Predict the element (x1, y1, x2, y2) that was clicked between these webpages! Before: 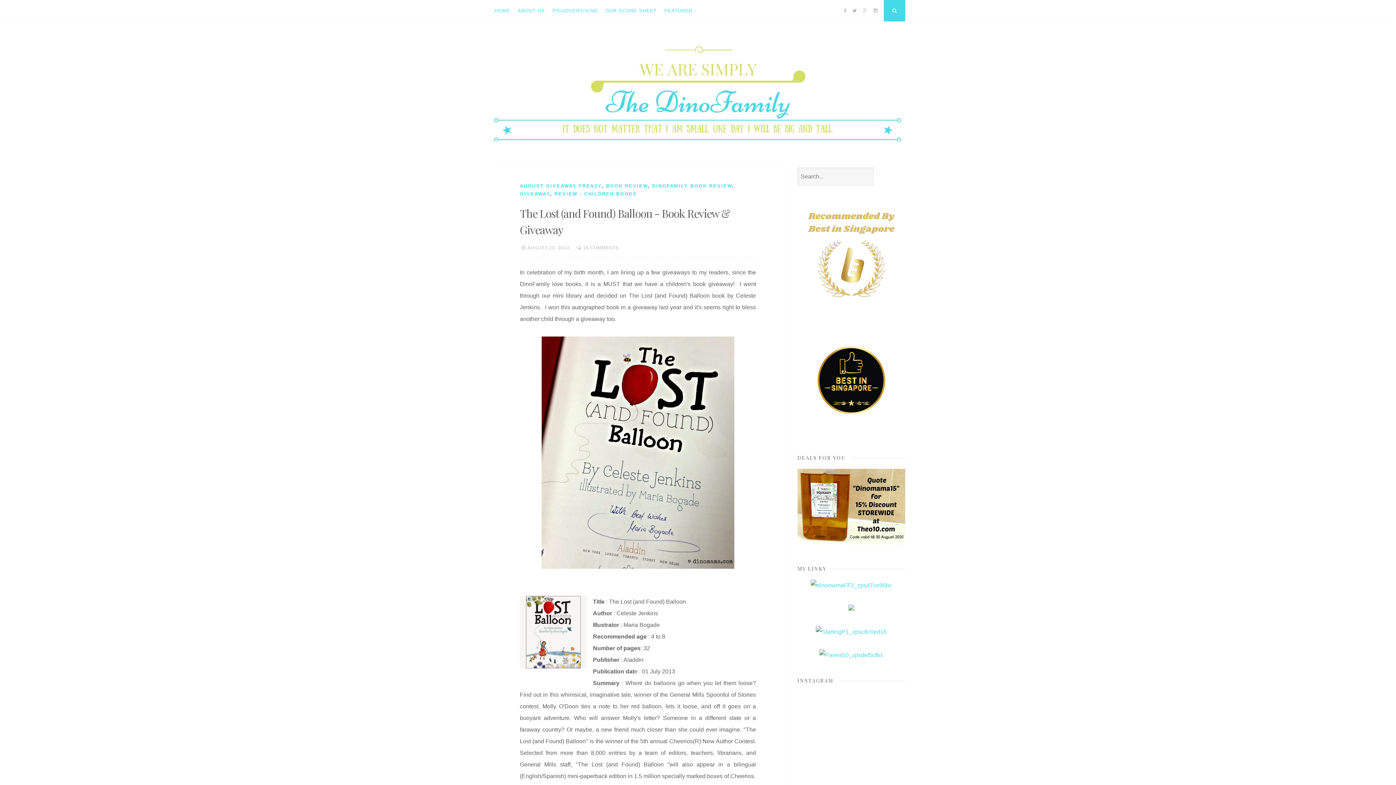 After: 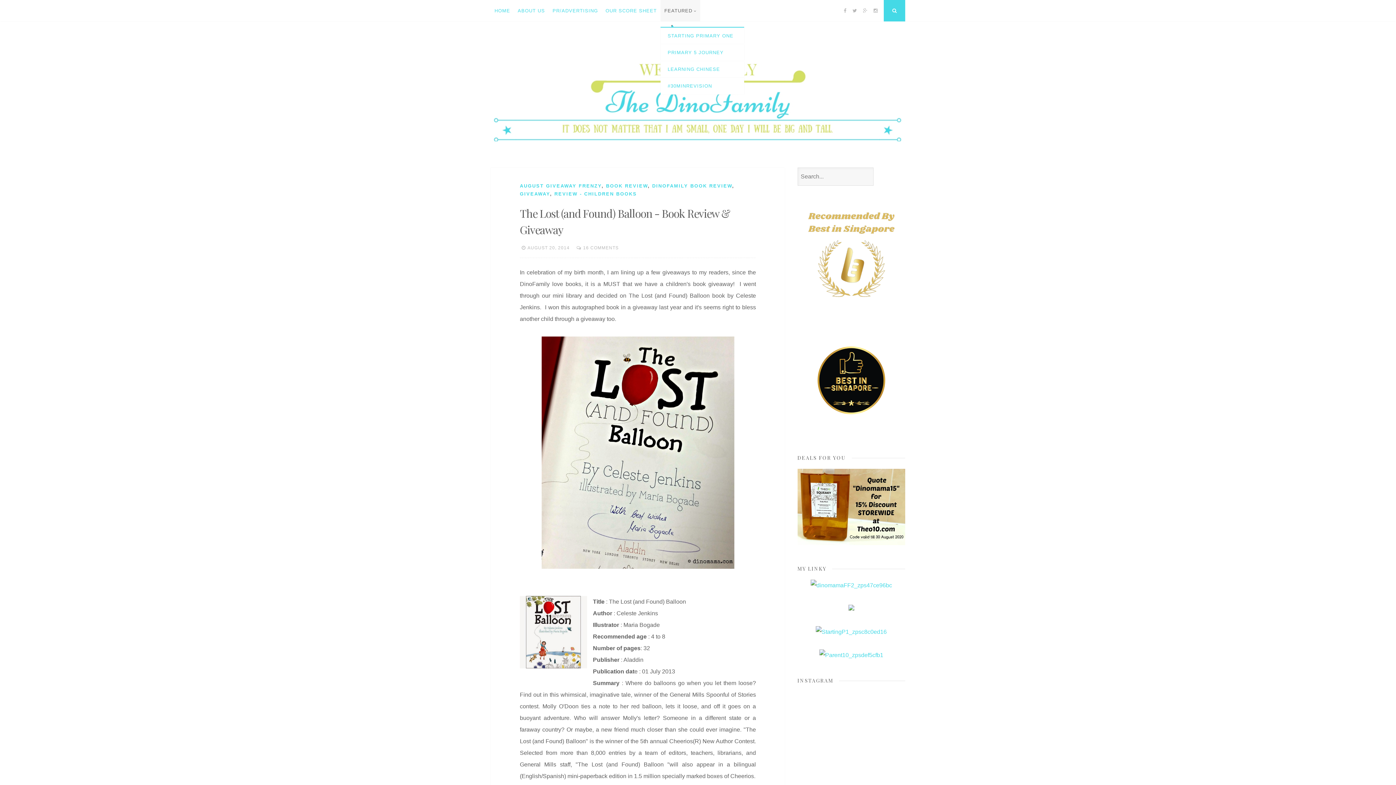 Action: label: FEATURED bbox: (660, 0, 700, 21)